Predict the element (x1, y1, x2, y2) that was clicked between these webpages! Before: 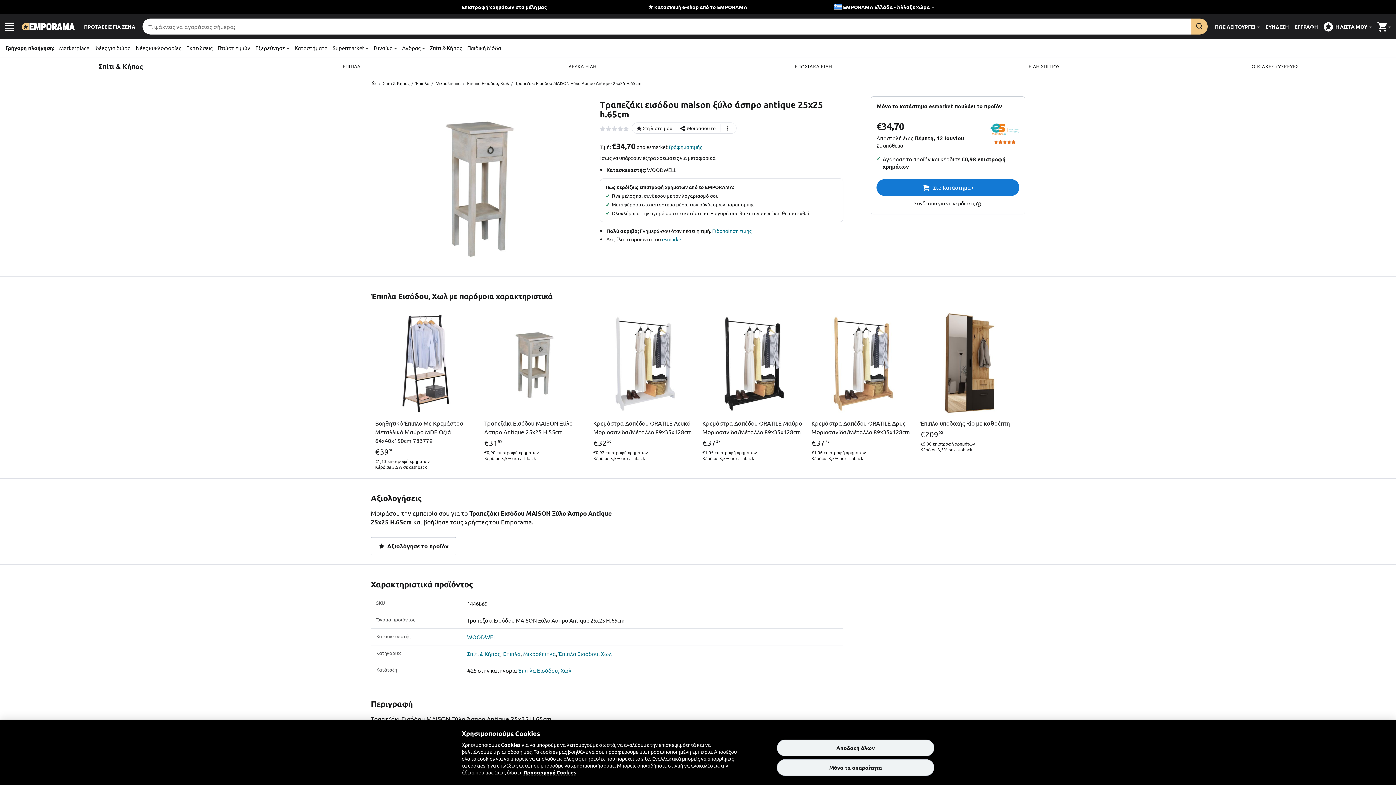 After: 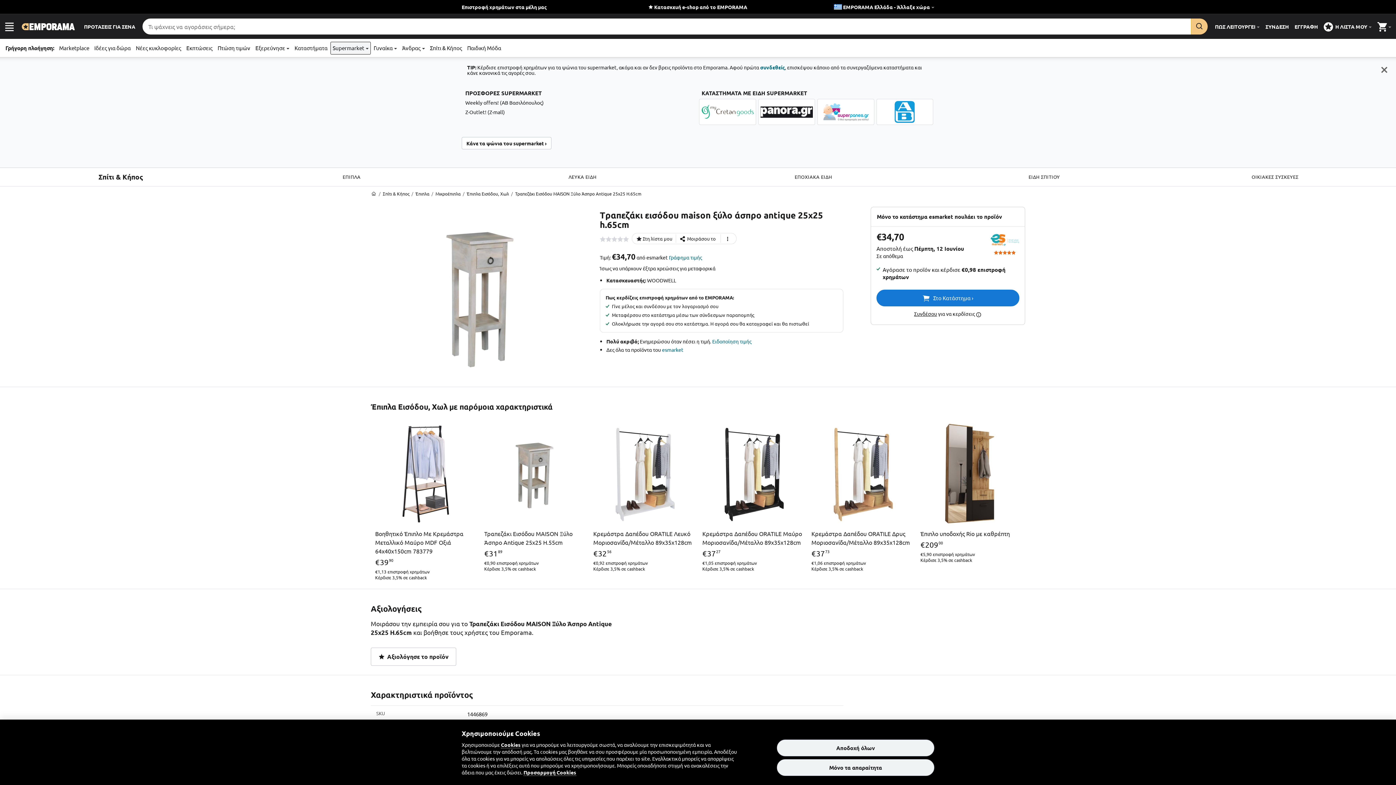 Action: bbox: (330, 41, 370, 54) label: Supermarket 